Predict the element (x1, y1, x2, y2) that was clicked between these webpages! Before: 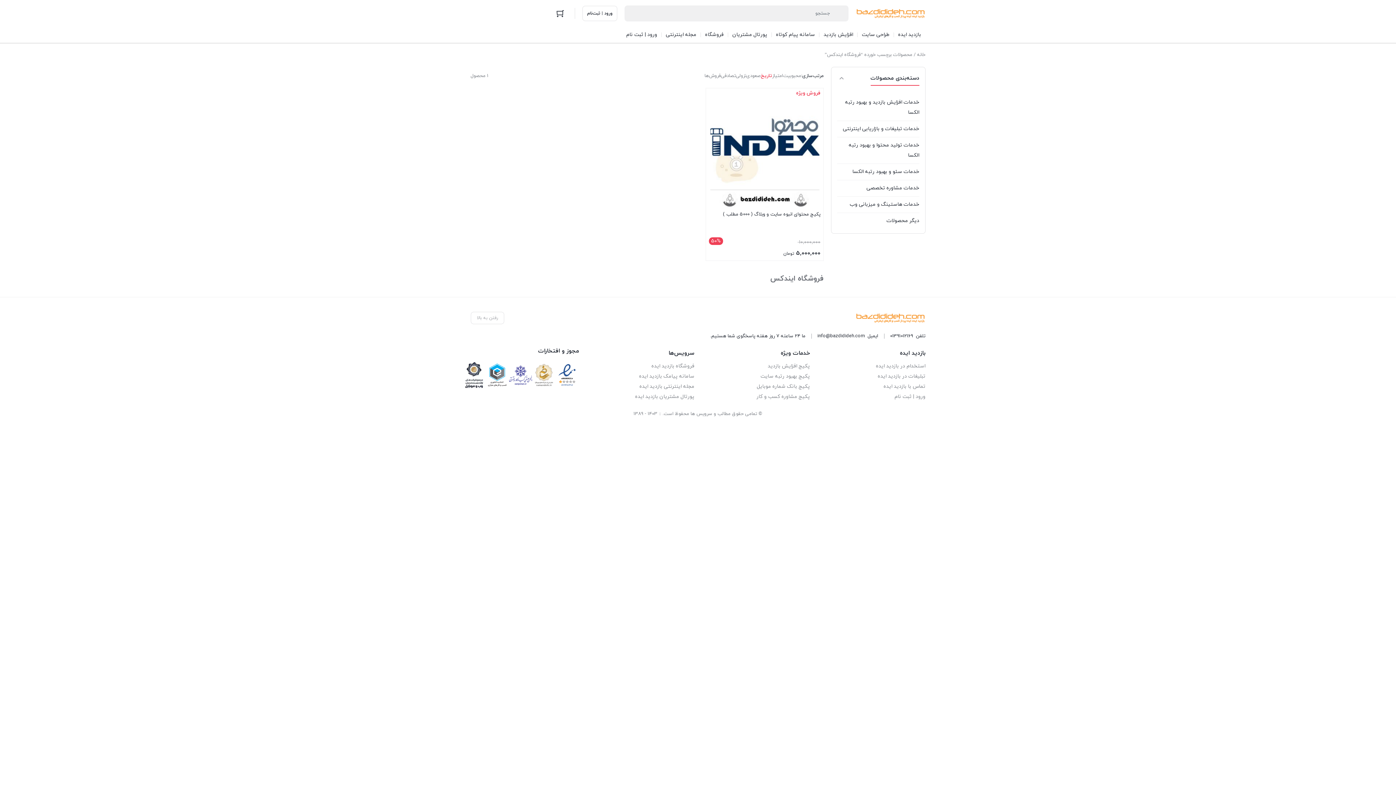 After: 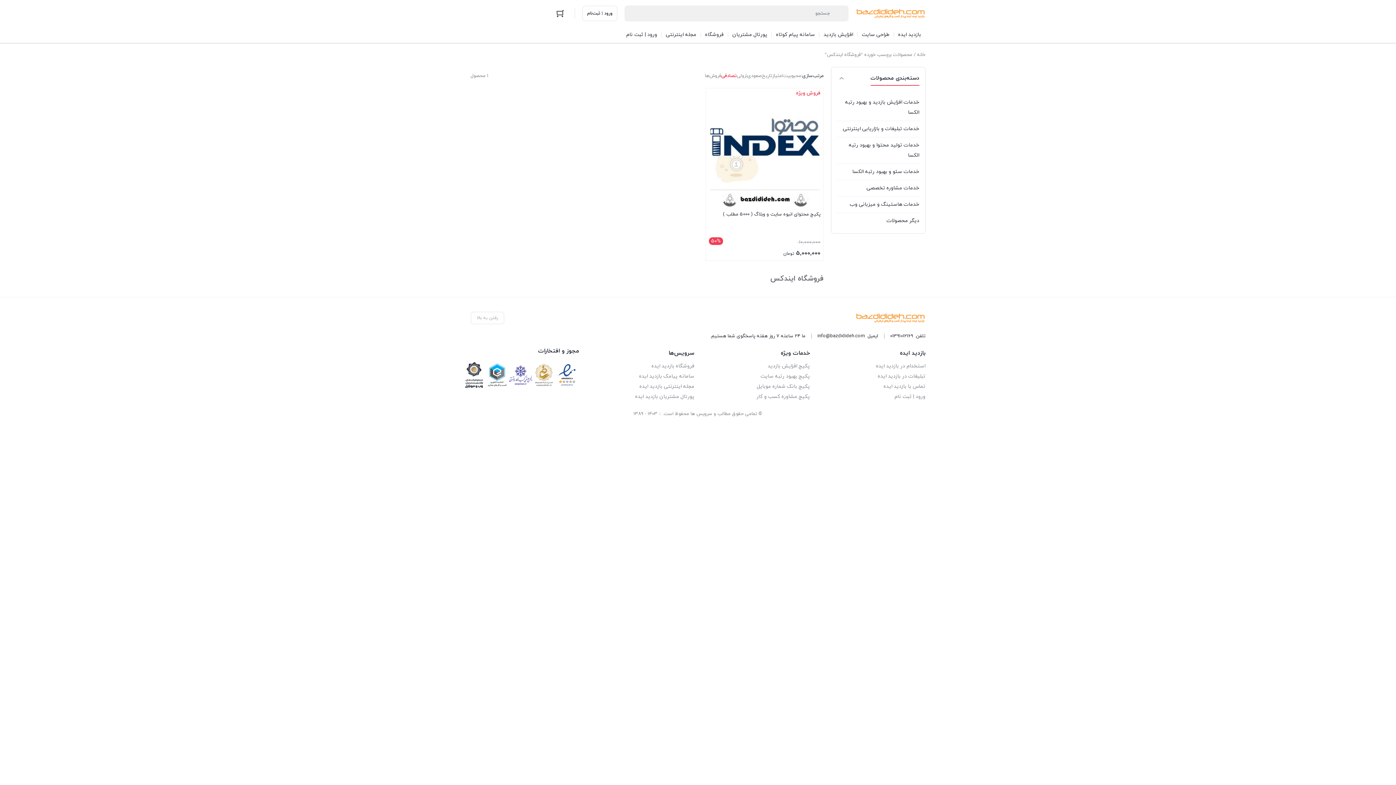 Action: bbox: (721, 71, 735, 80) label: تصادفی